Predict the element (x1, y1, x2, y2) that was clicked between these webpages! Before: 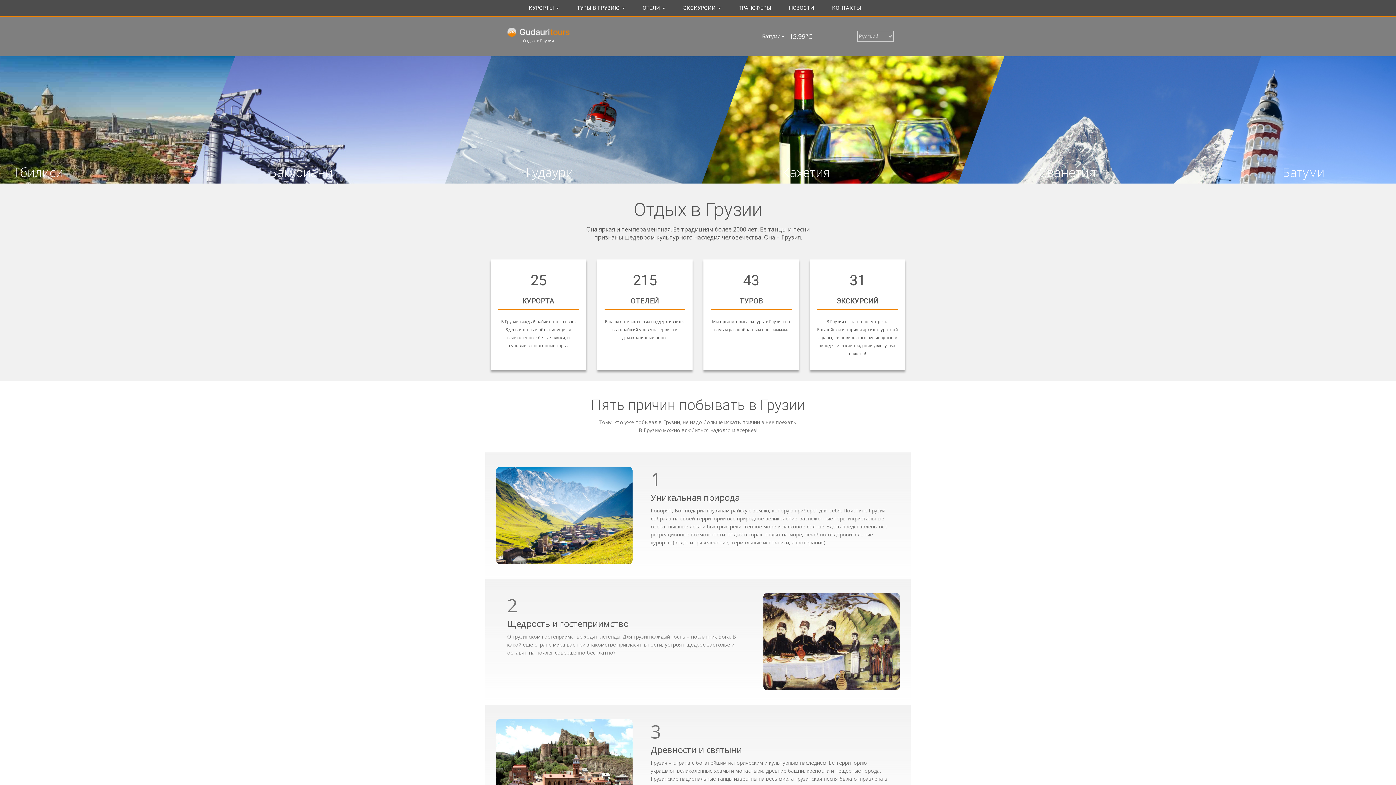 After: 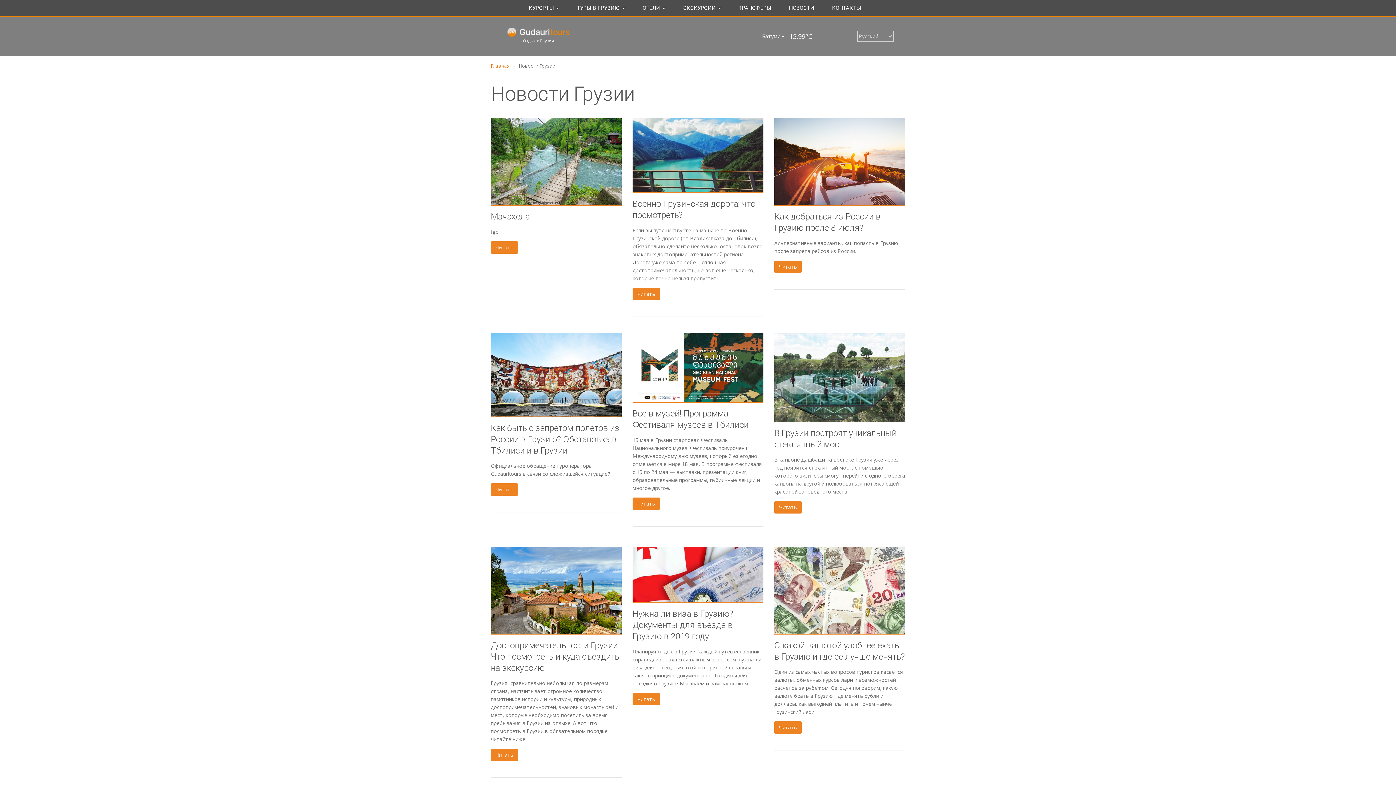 Action: label: НОВОСТИ bbox: (783, 0, 825, 16)